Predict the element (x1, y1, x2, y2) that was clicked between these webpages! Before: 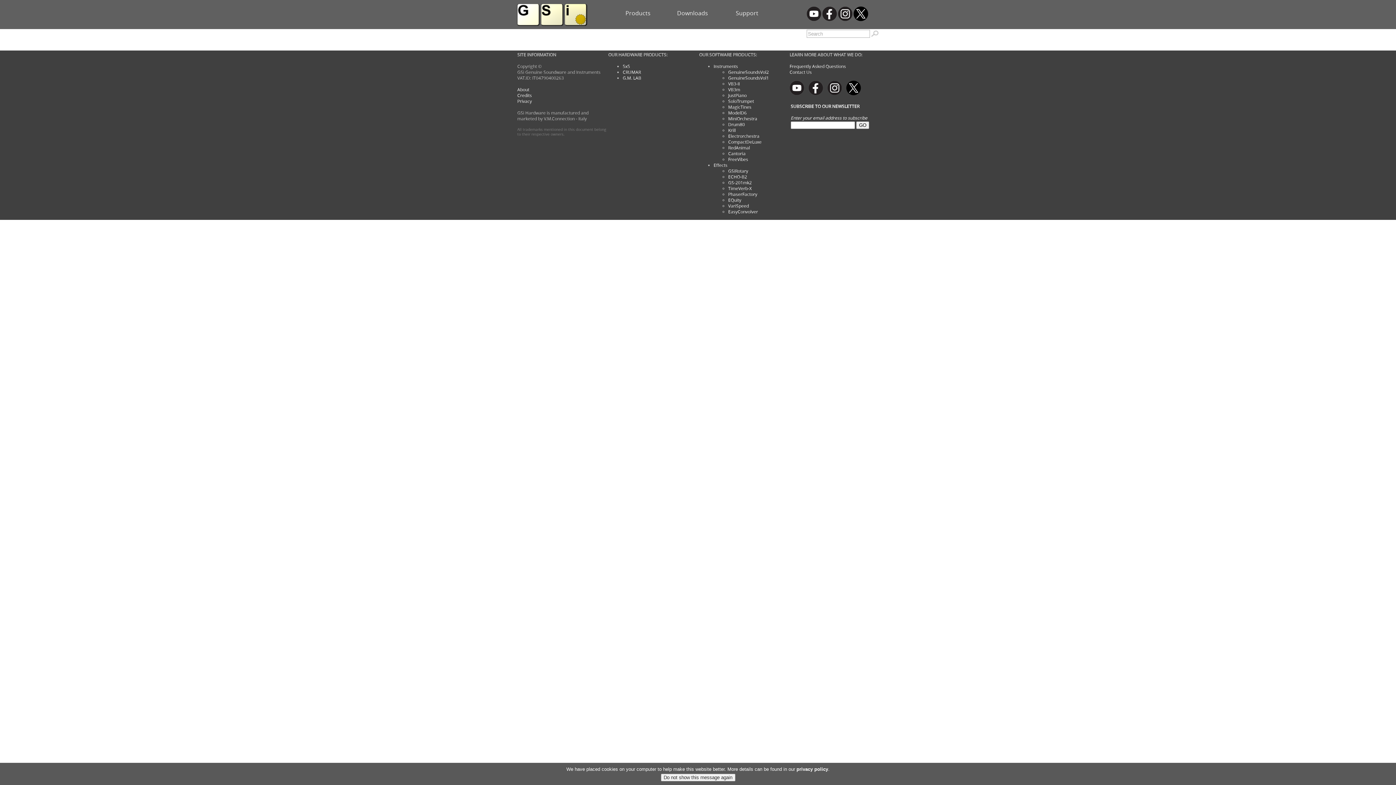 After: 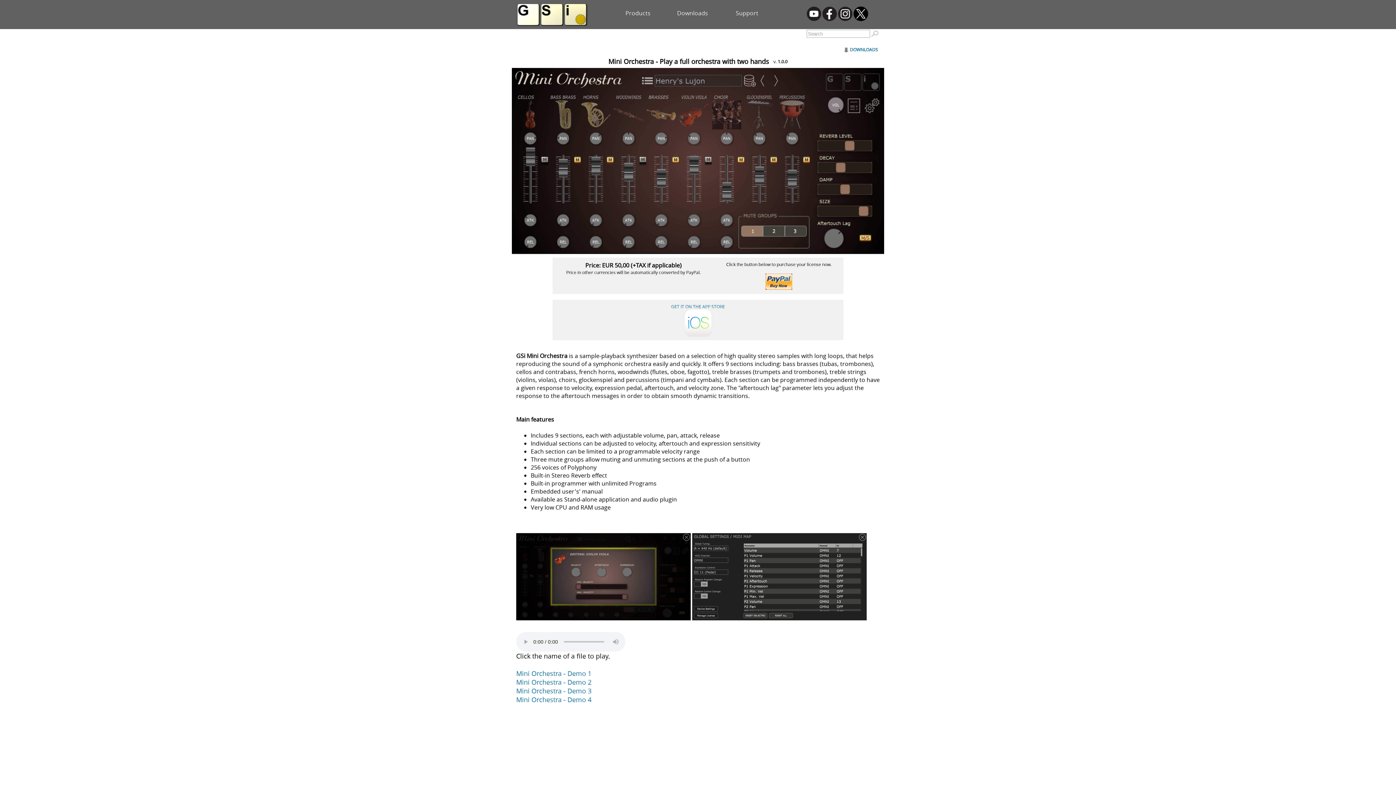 Action: label: MiniOrchestra bbox: (728, 115, 757, 121)